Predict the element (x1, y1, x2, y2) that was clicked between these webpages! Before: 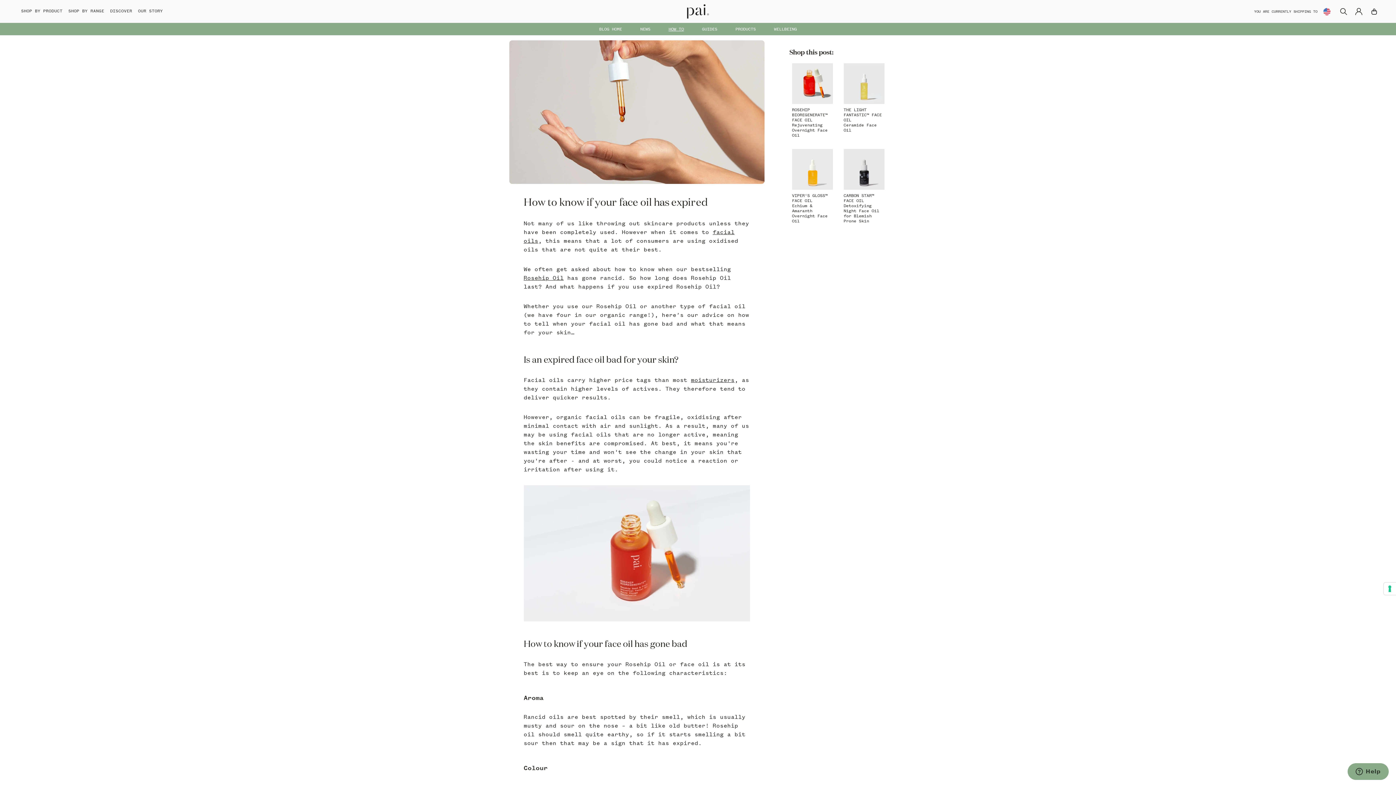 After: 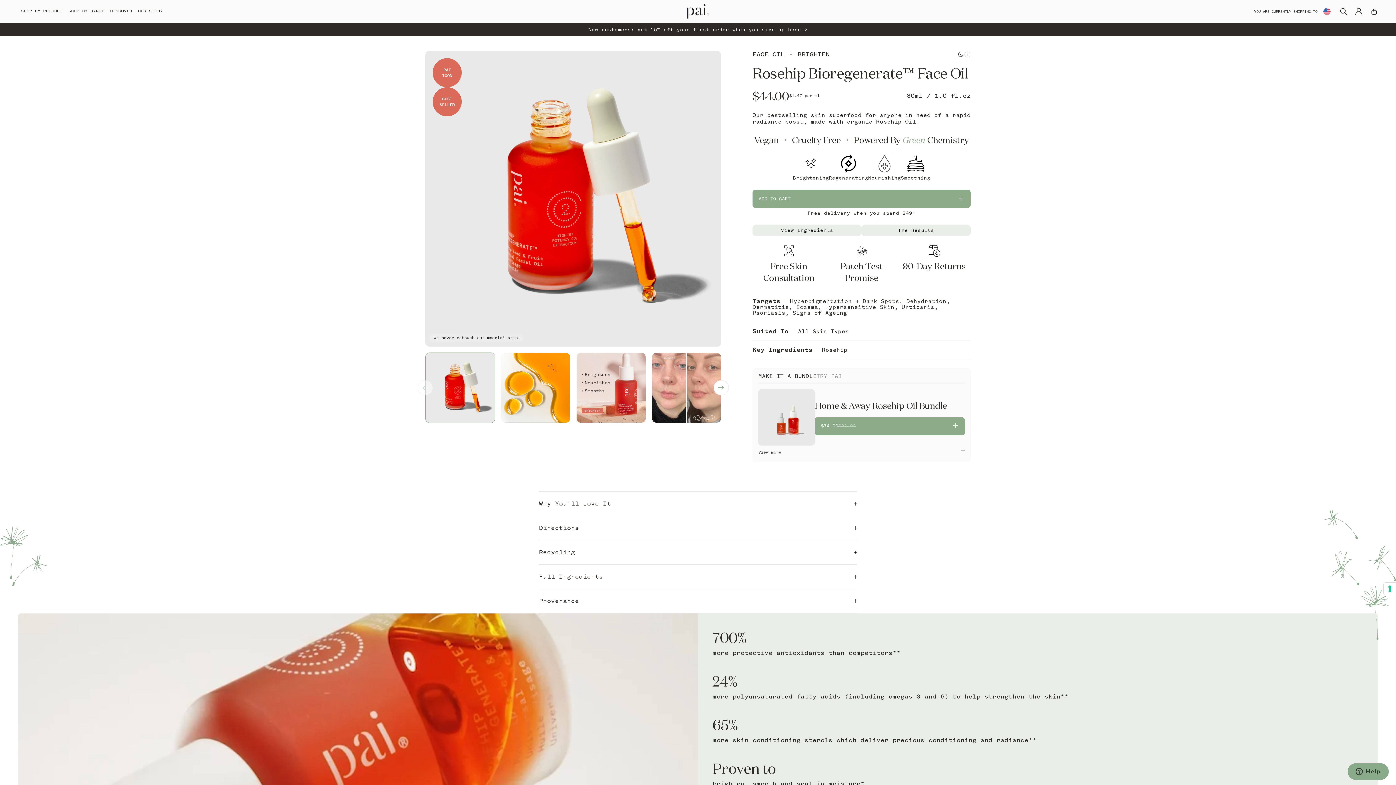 Action: bbox: (792, 63, 832, 104) label: Rosehip Bioregenerate™ Face Oil